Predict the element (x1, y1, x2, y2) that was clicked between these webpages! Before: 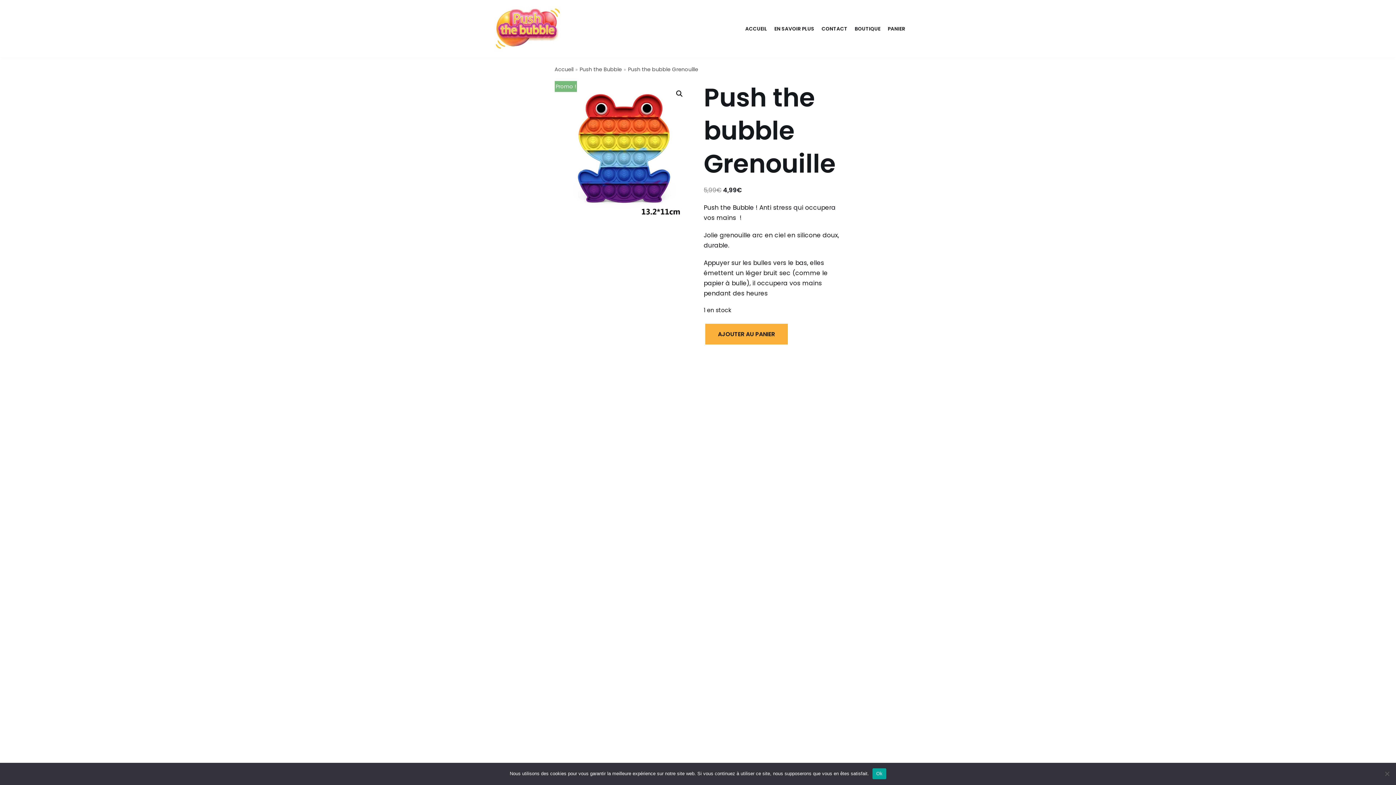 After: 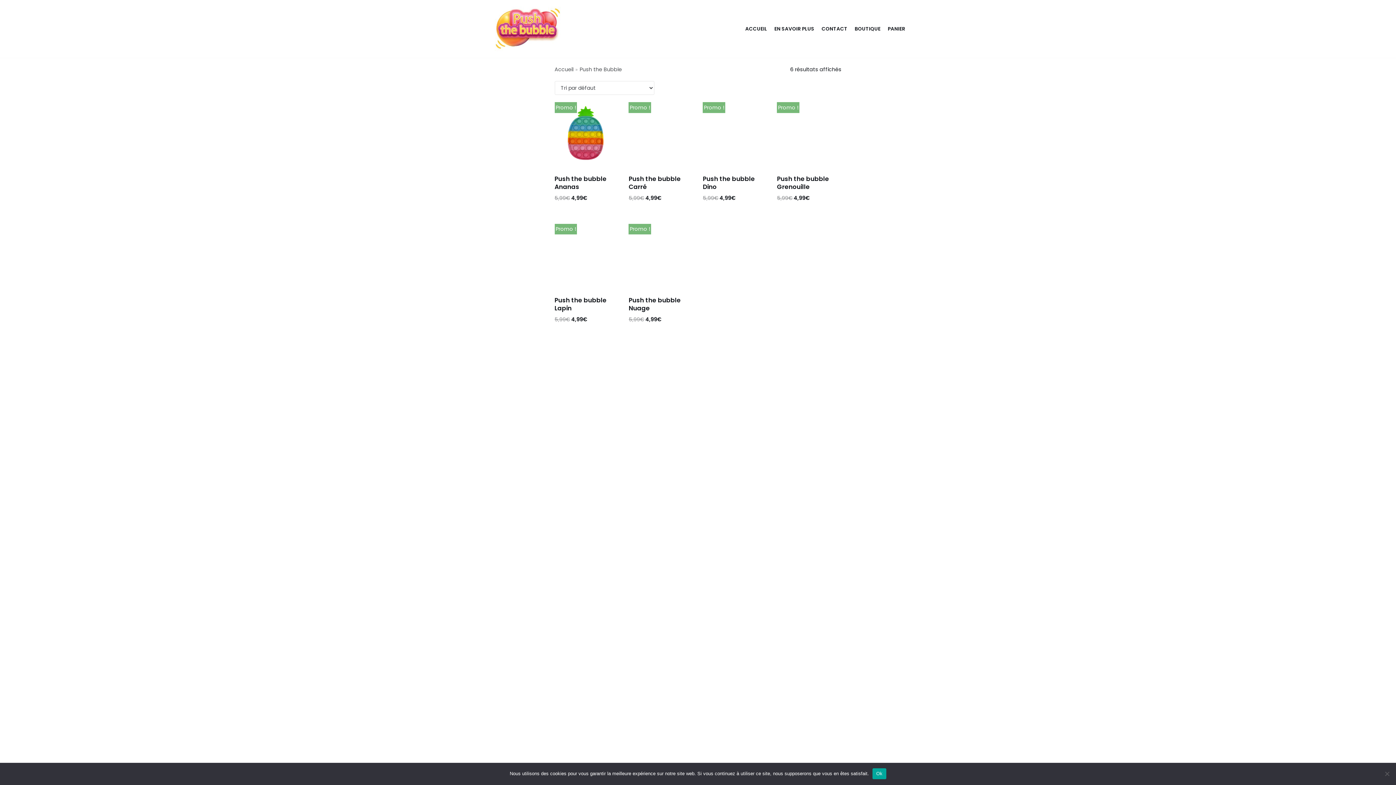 Action: bbox: (579, 65, 622, 73) label: Push the Bubble